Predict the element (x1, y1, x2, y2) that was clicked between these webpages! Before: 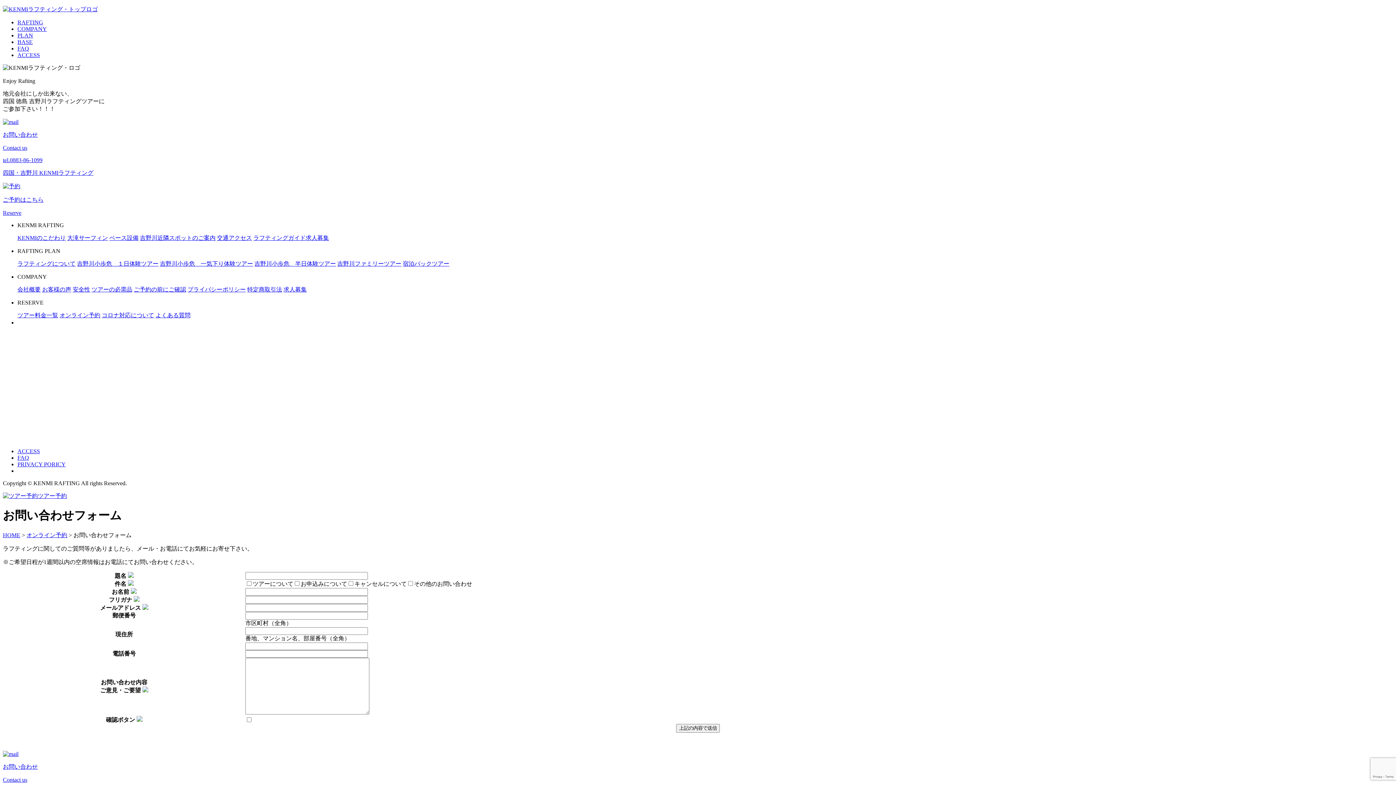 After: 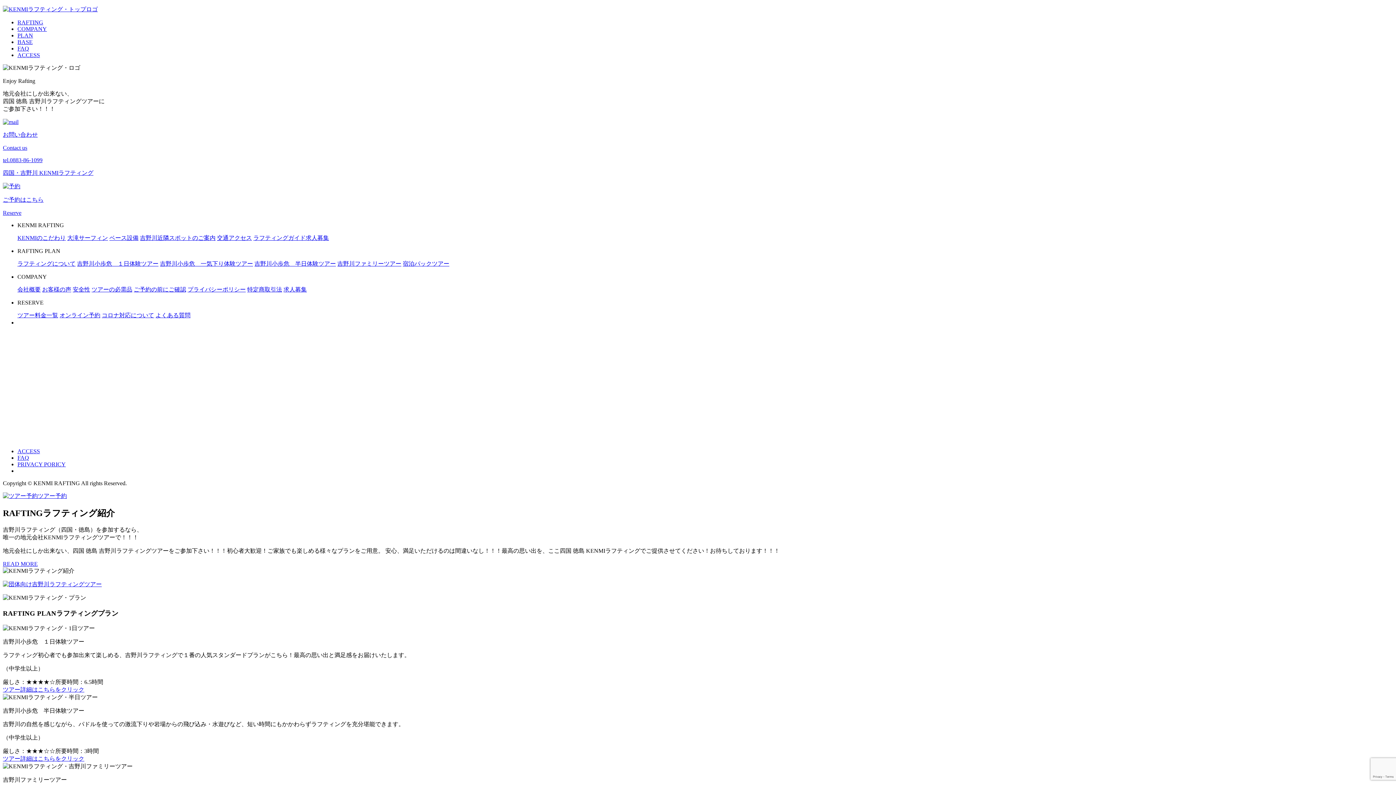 Action: label: 会社概要 bbox: (17, 286, 40, 292)